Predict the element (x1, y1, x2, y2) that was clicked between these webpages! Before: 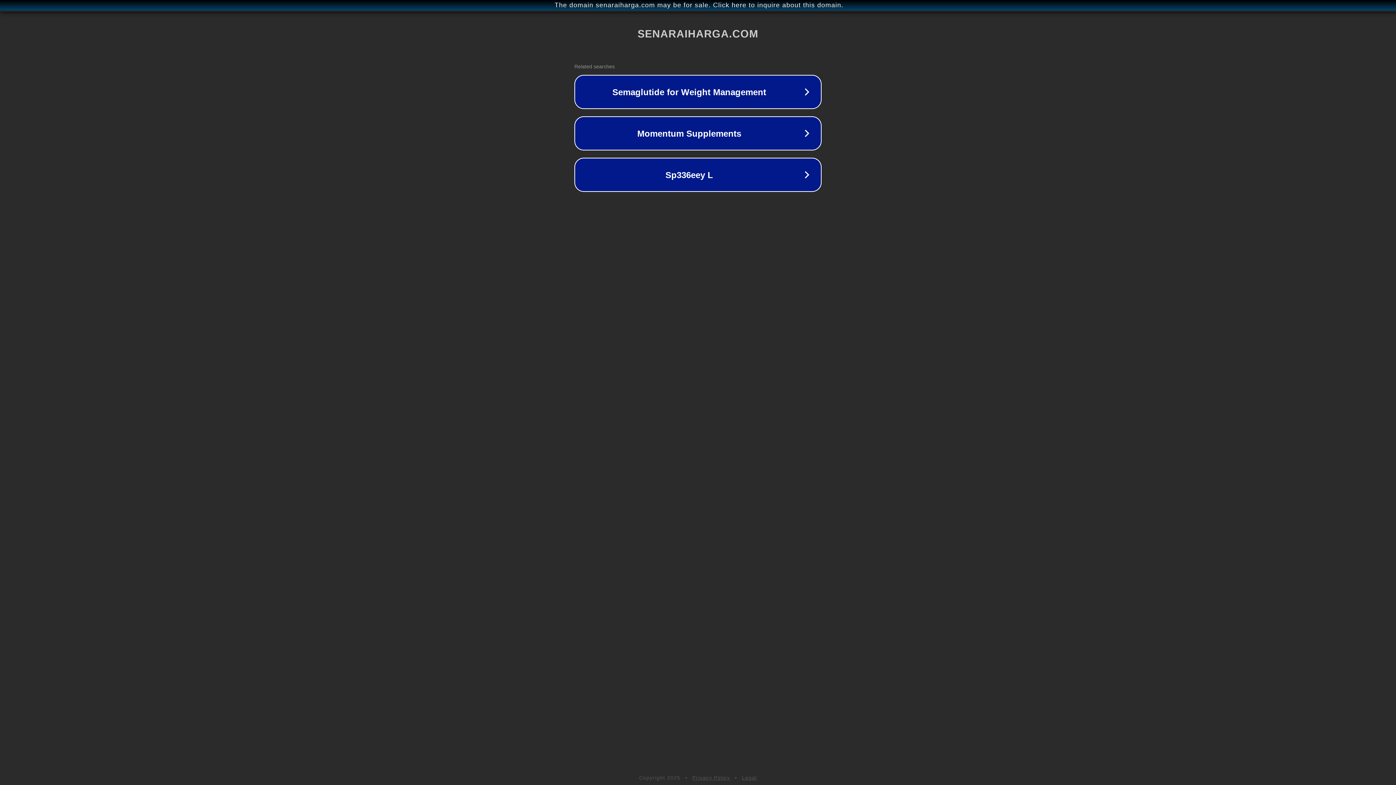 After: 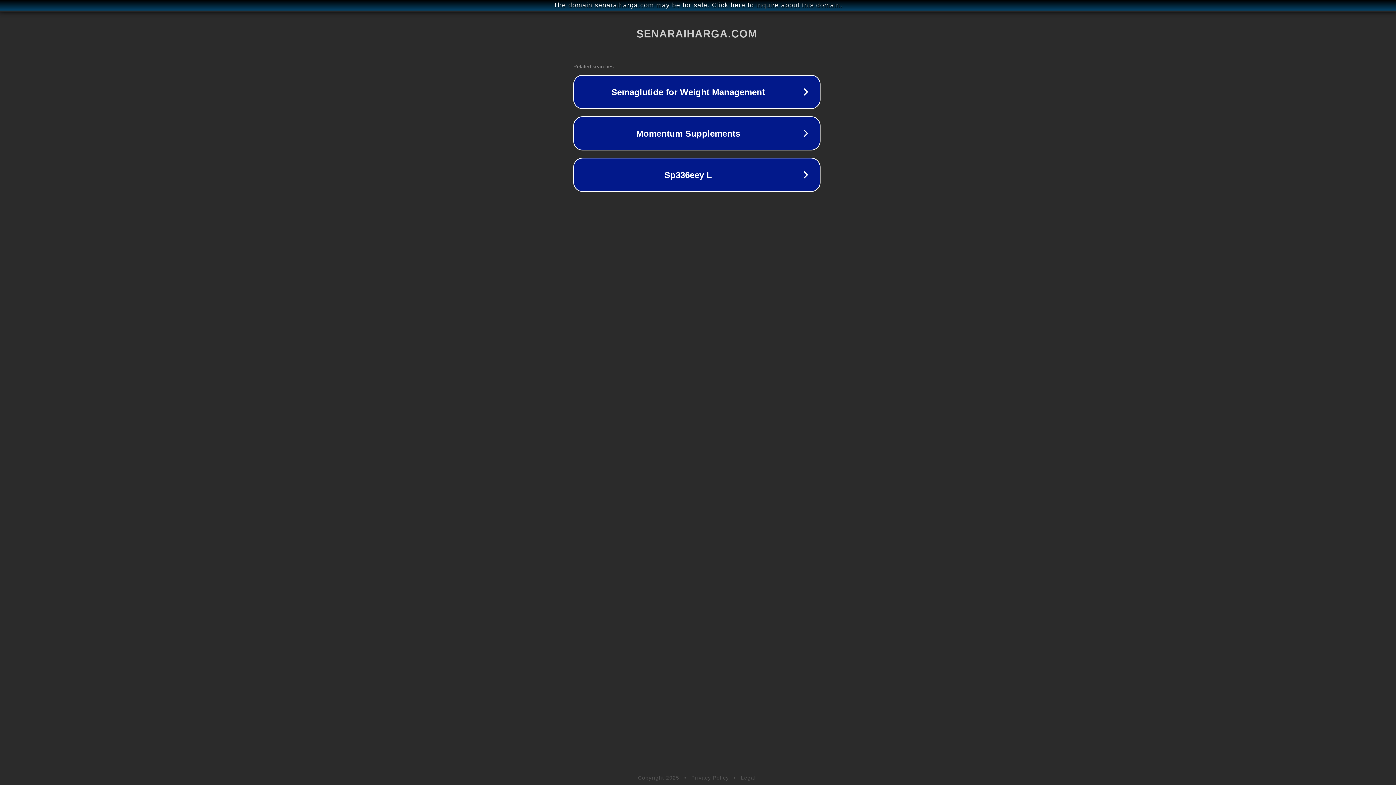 Action: label: The domain senaraiharga.com may be for sale. Click here to inquire about this domain. bbox: (1, 1, 1397, 9)